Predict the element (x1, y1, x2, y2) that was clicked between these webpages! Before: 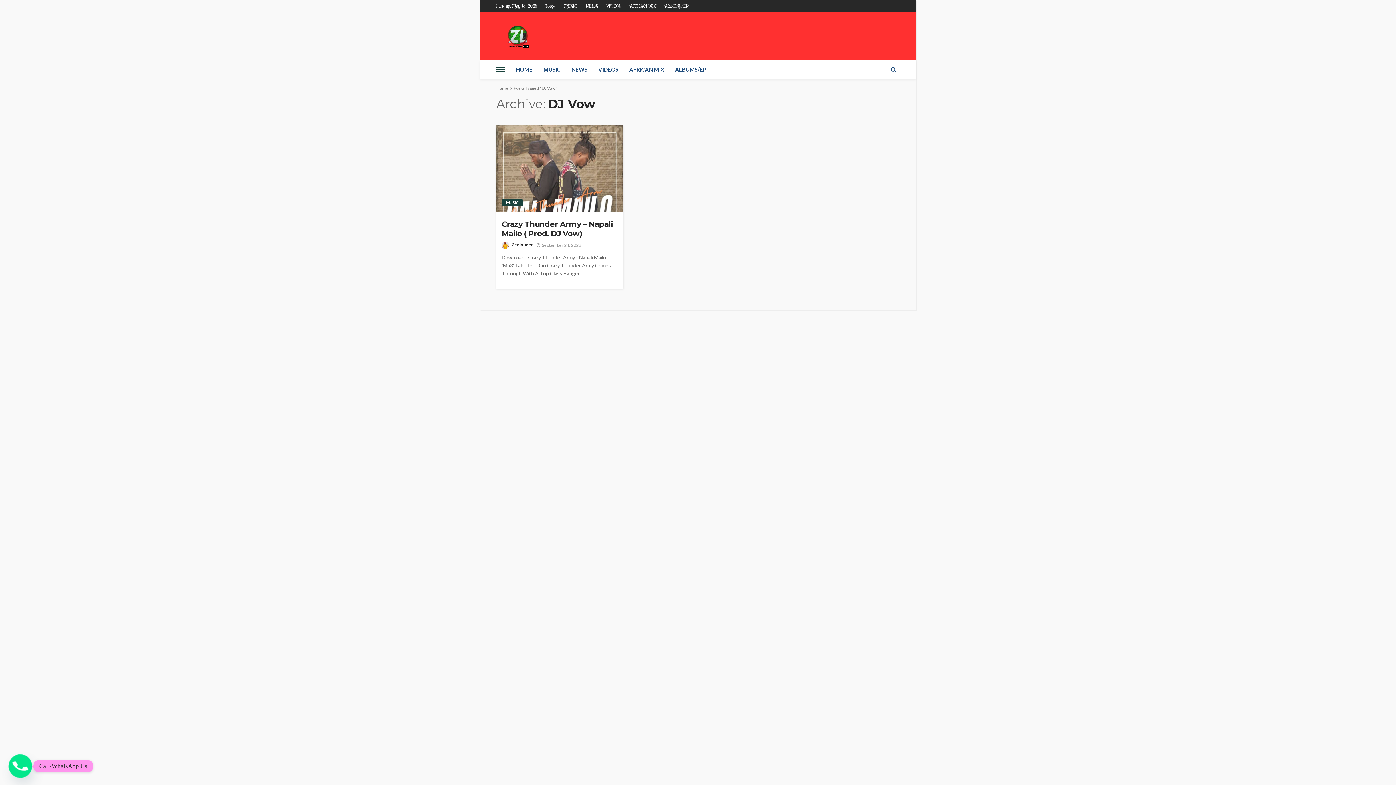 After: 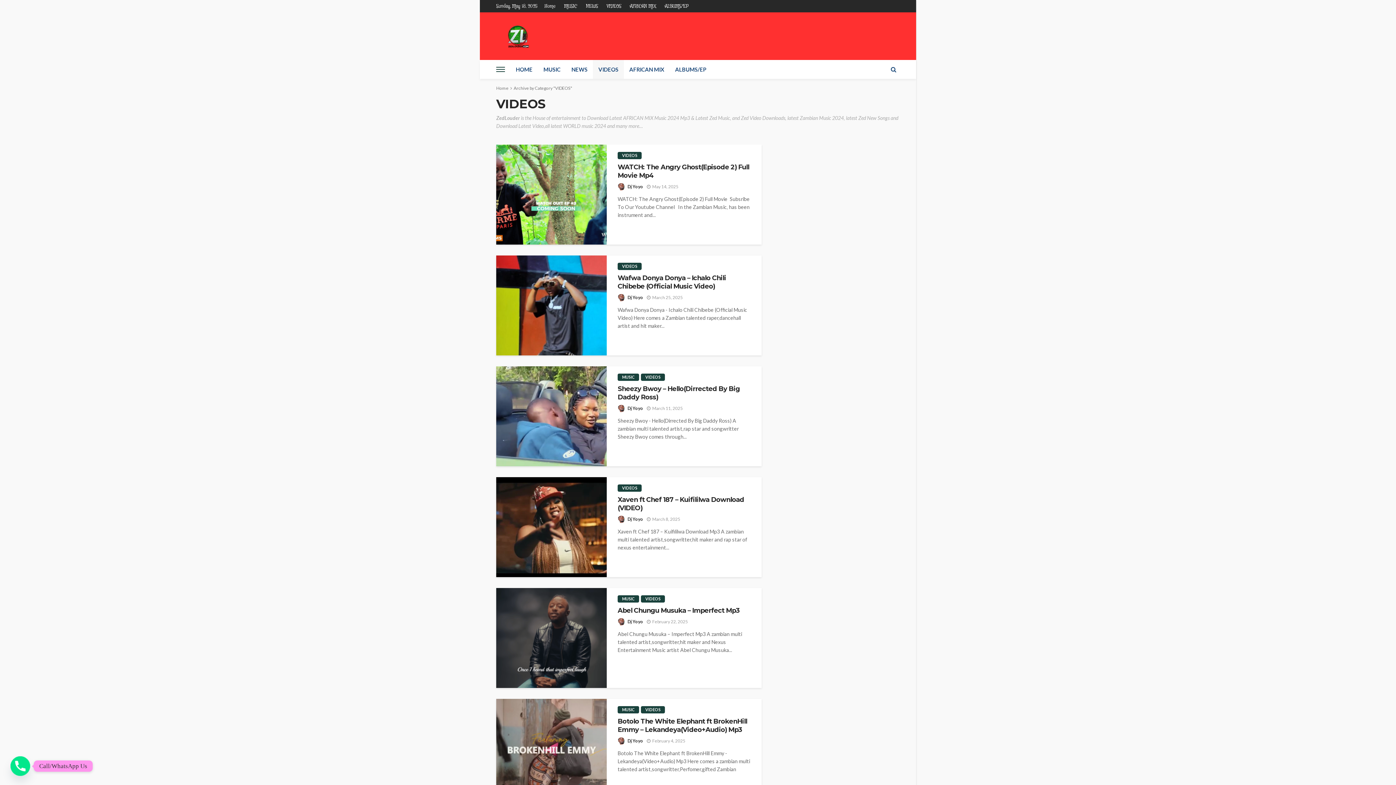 Action: bbox: (593, 60, 624, 78) label: VIDEOS